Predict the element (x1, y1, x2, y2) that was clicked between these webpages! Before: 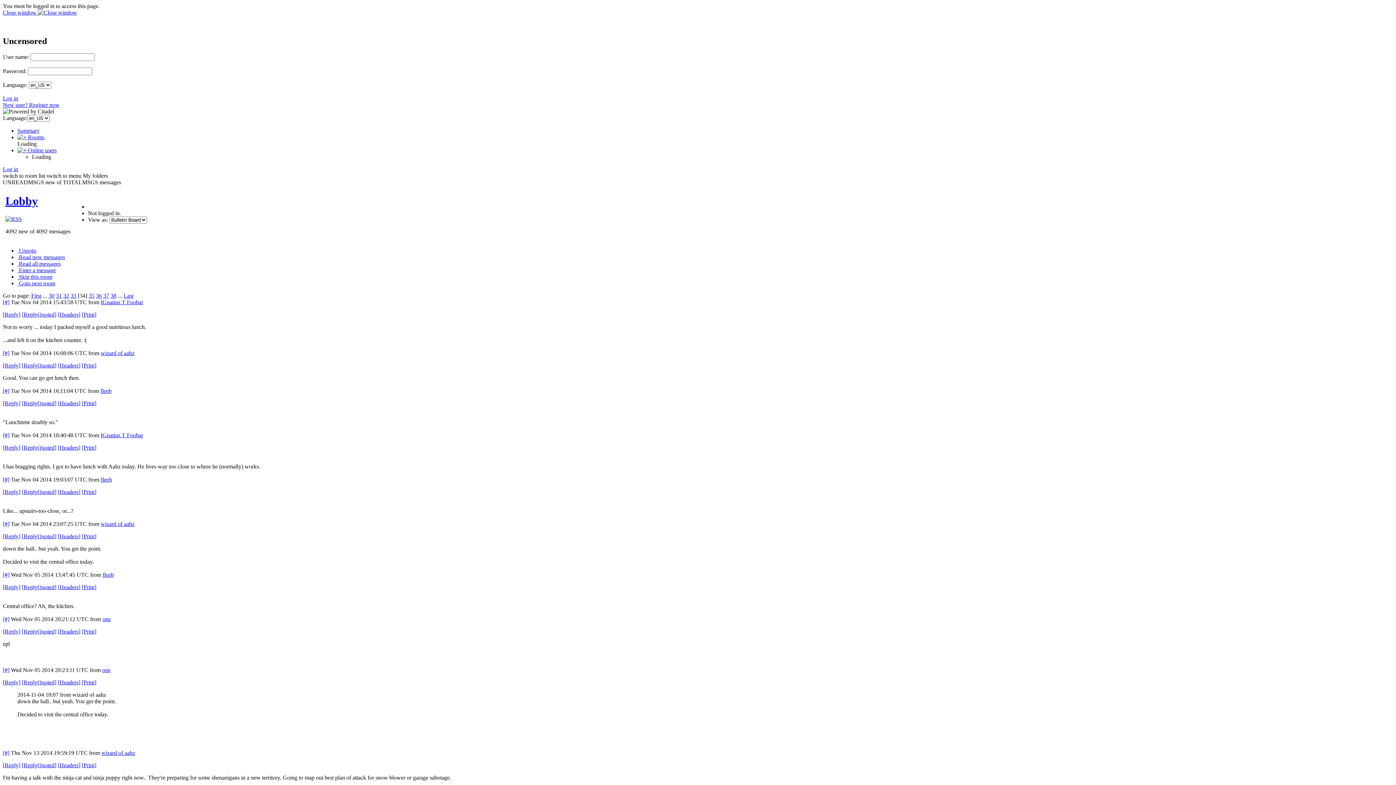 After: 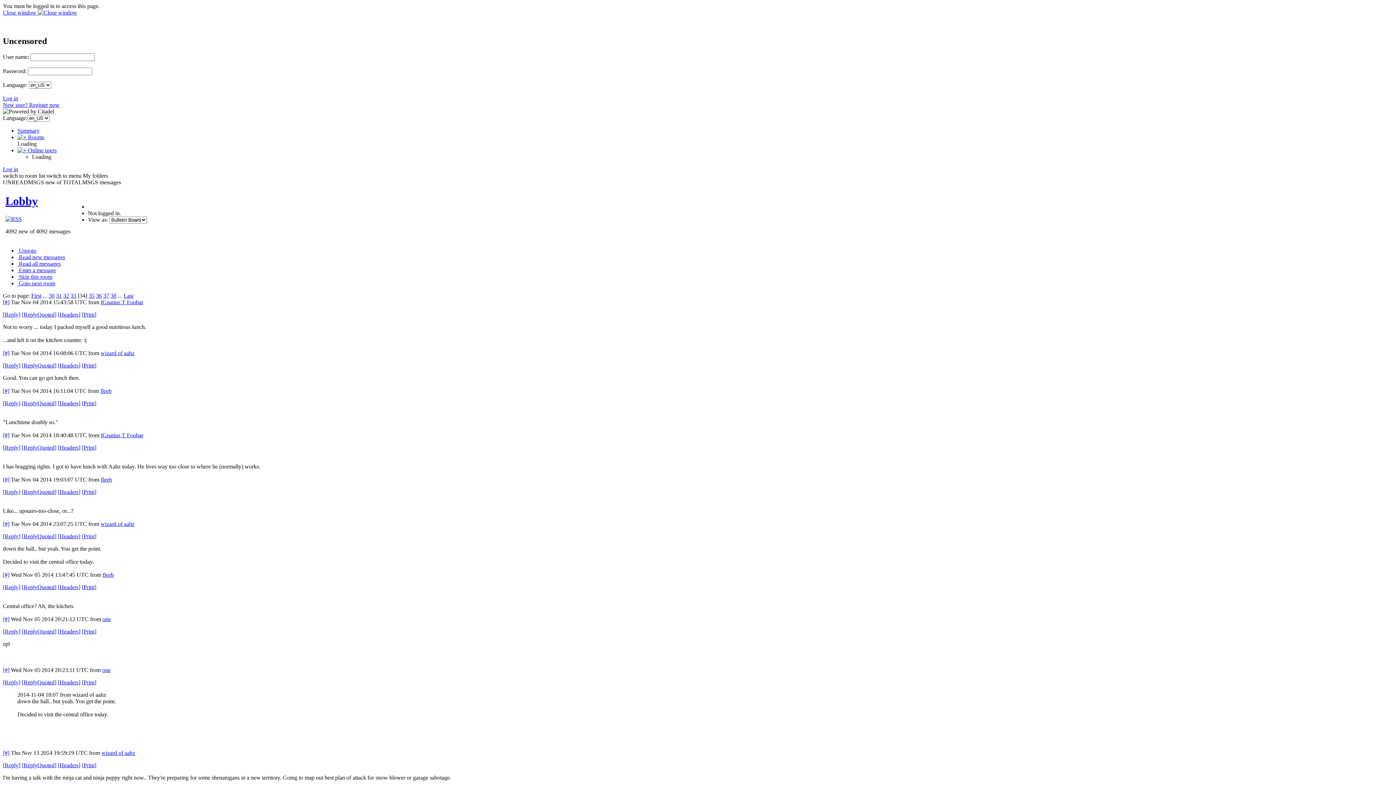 Action: label: Close window  bbox: (2, 9, 77, 15)